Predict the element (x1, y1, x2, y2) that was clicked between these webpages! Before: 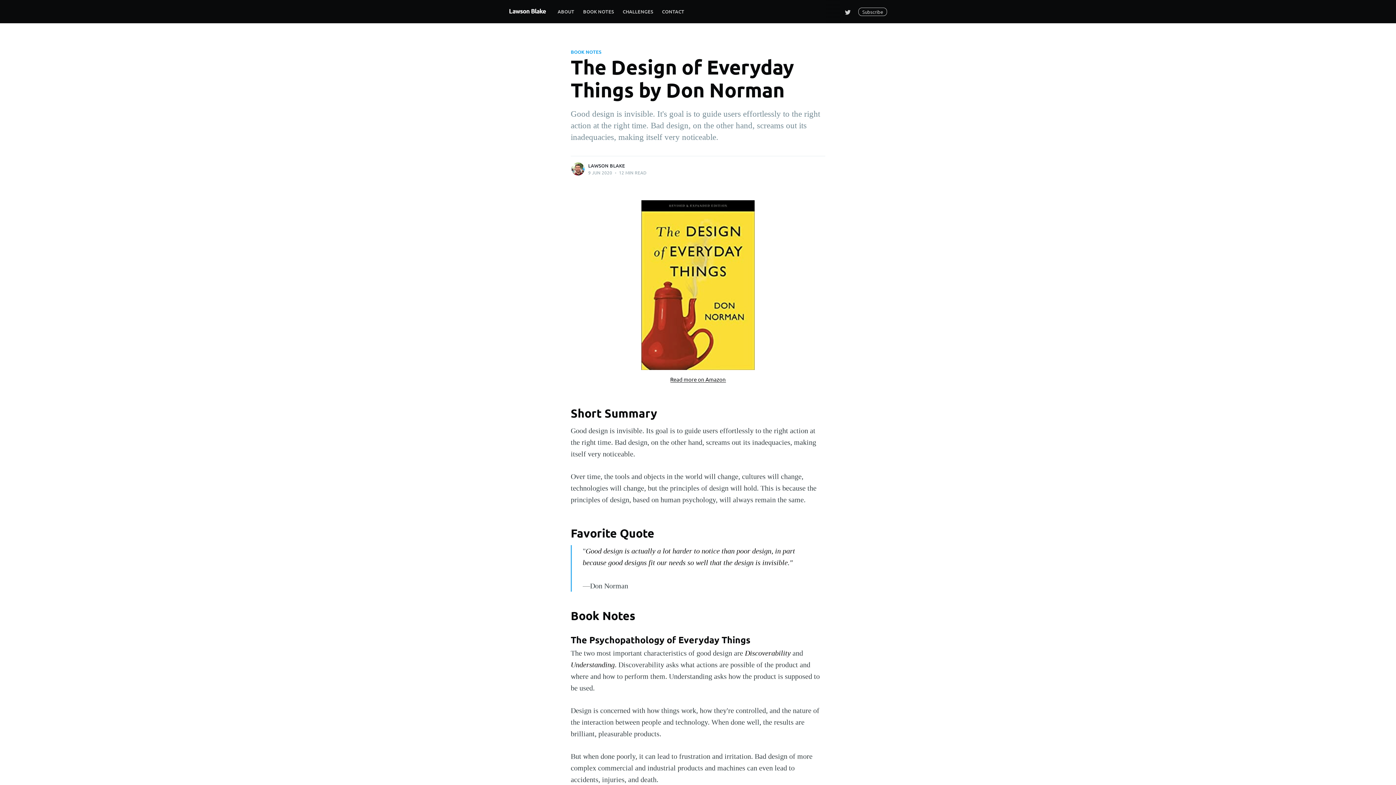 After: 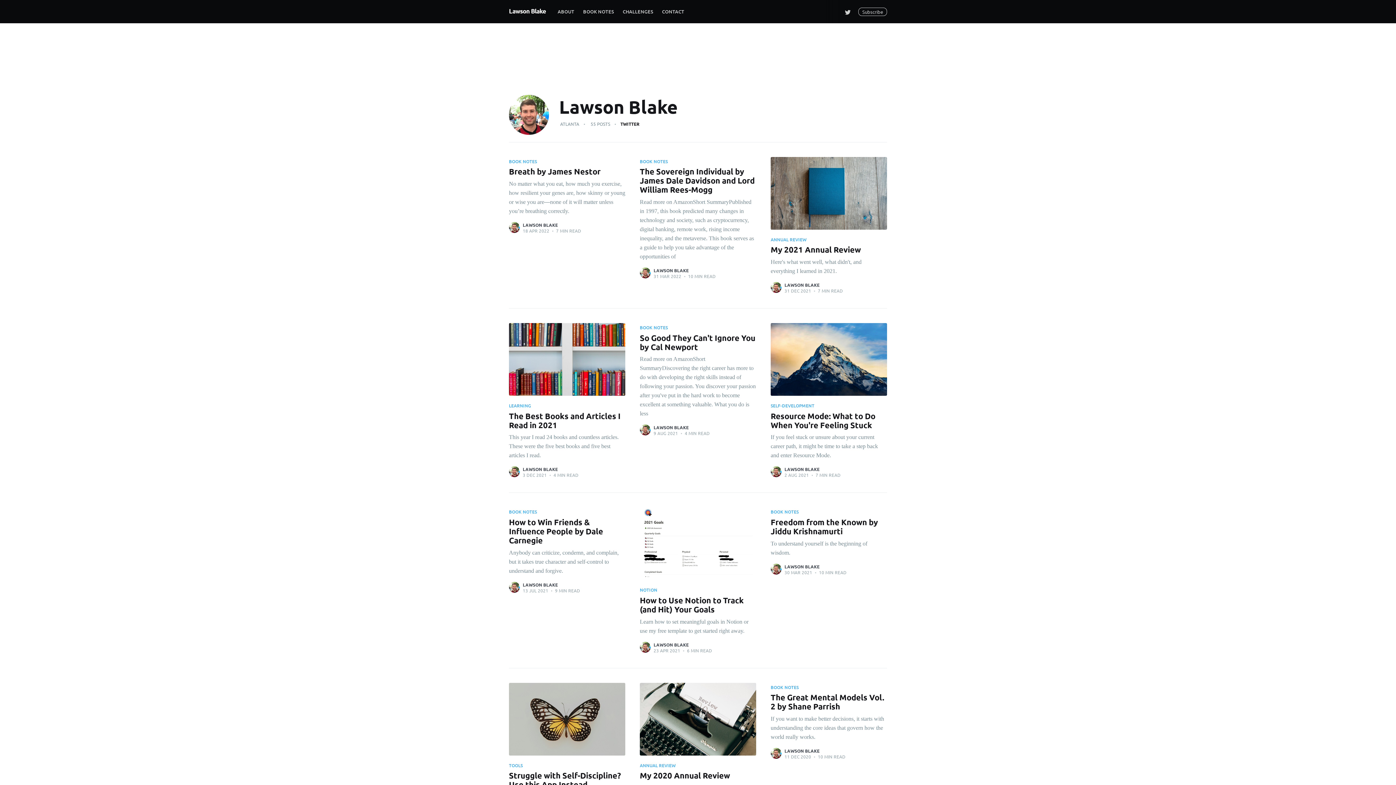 Action: label: LAWSON BLAKE bbox: (588, 162, 625, 169)